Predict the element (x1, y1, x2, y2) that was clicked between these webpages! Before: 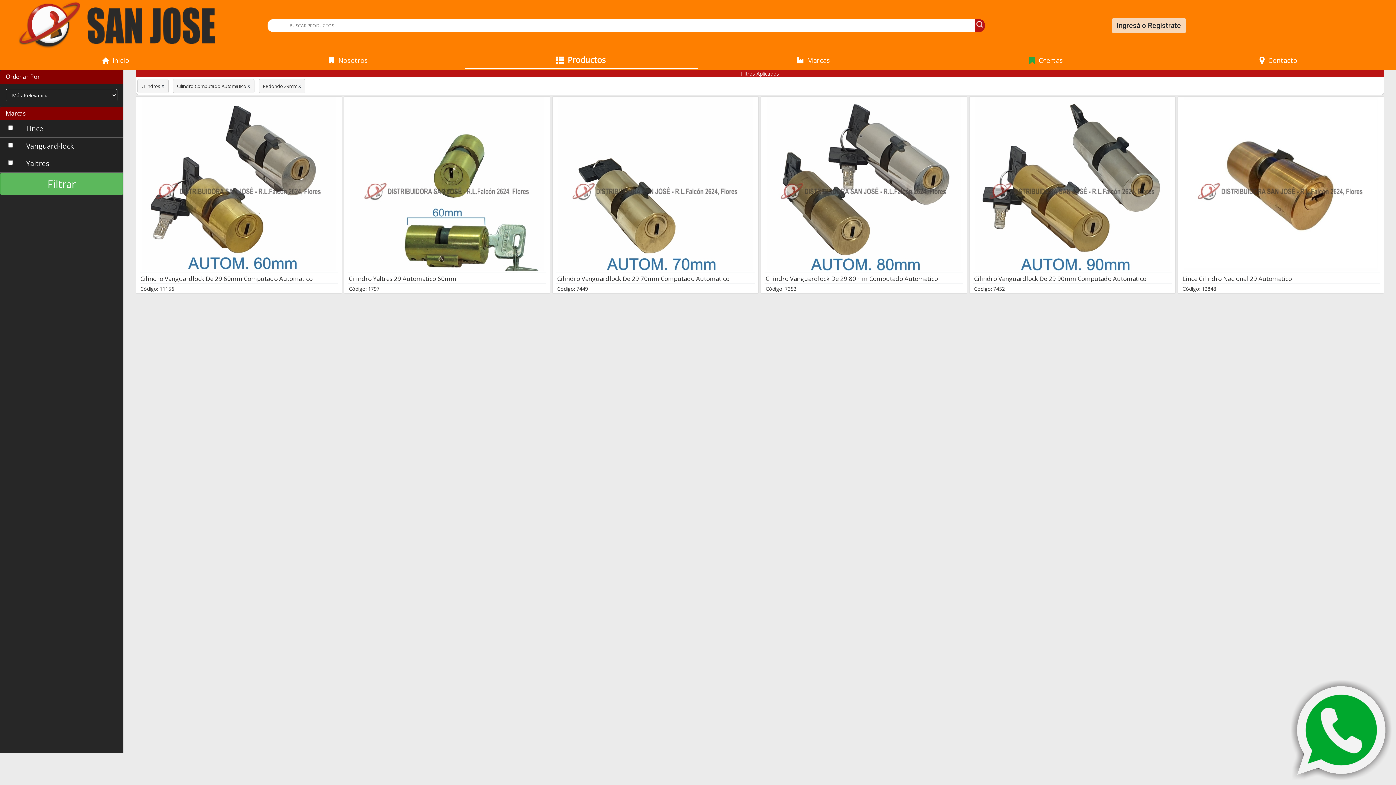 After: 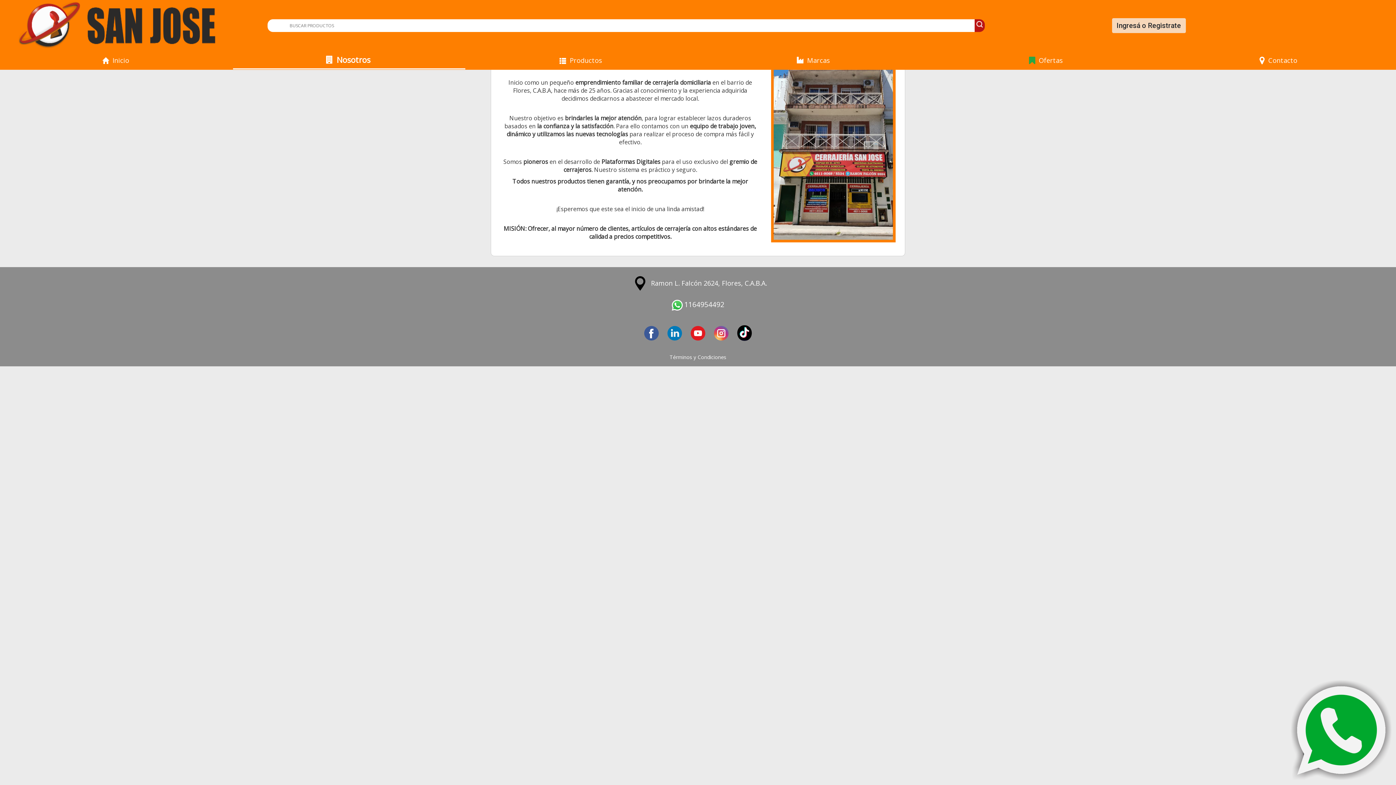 Action: bbox: (232, 51, 465, 69) label: Nosotros